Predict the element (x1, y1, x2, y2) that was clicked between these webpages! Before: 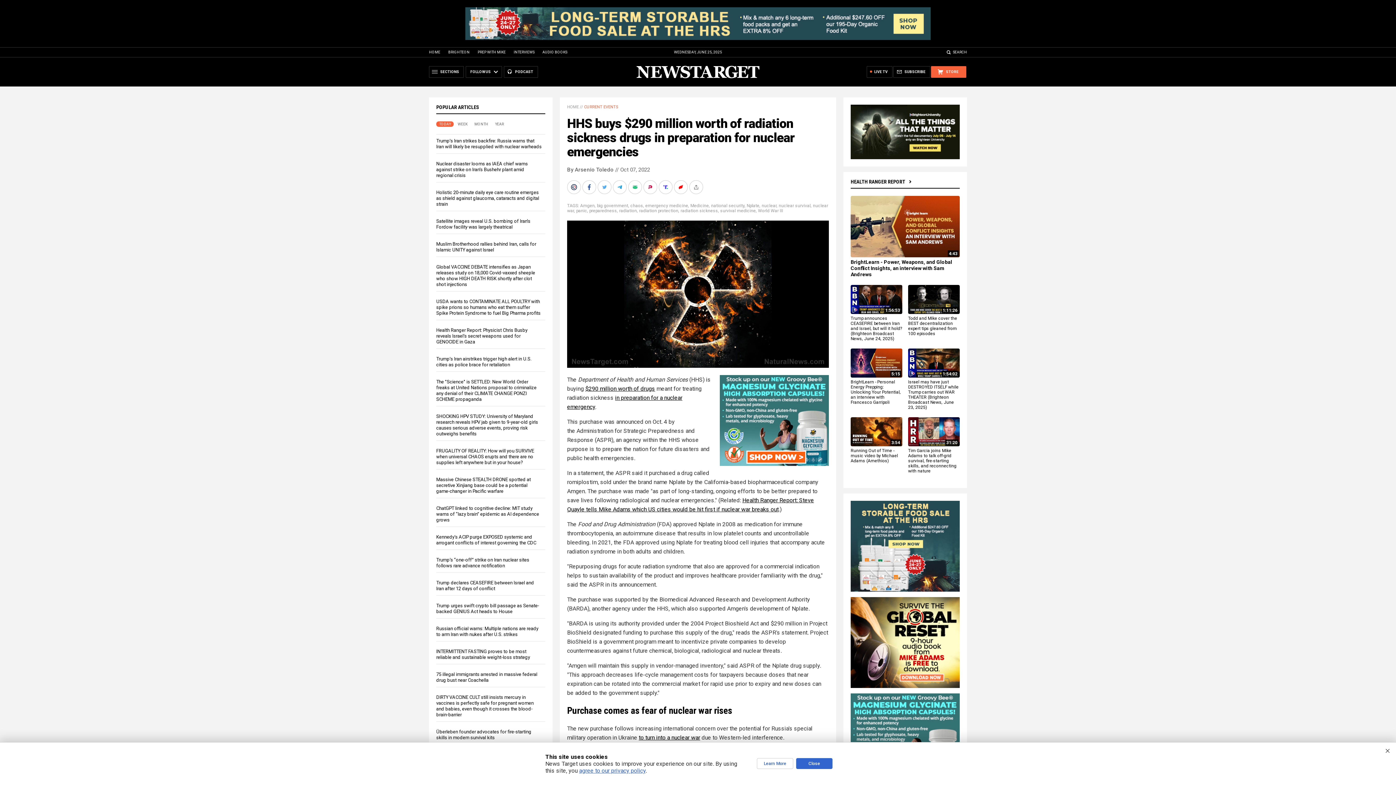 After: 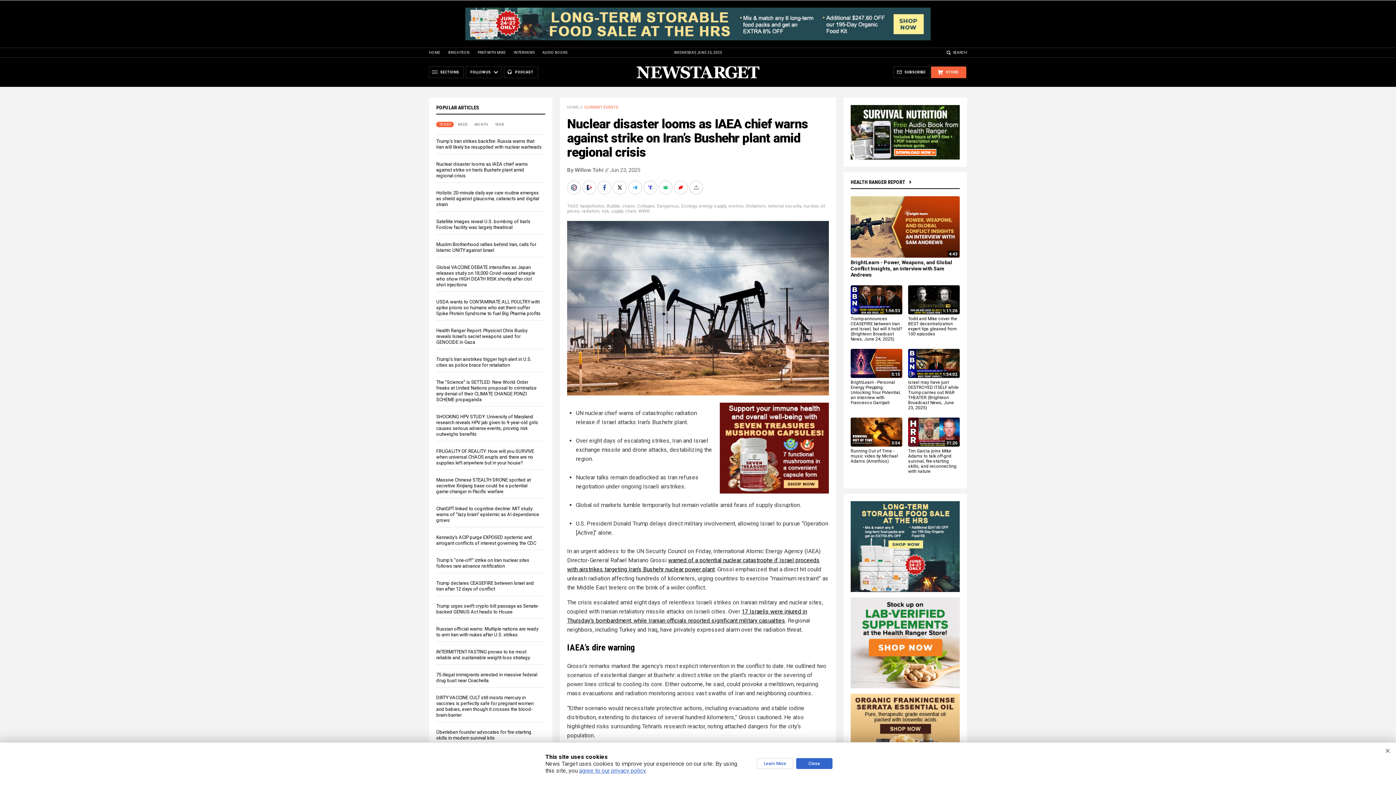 Action: bbox: (436, 161, 528, 178) label: Nuclear disaster looms as IAEA chief warns against strike on Iran’s Bushehr plant amid regional crisis